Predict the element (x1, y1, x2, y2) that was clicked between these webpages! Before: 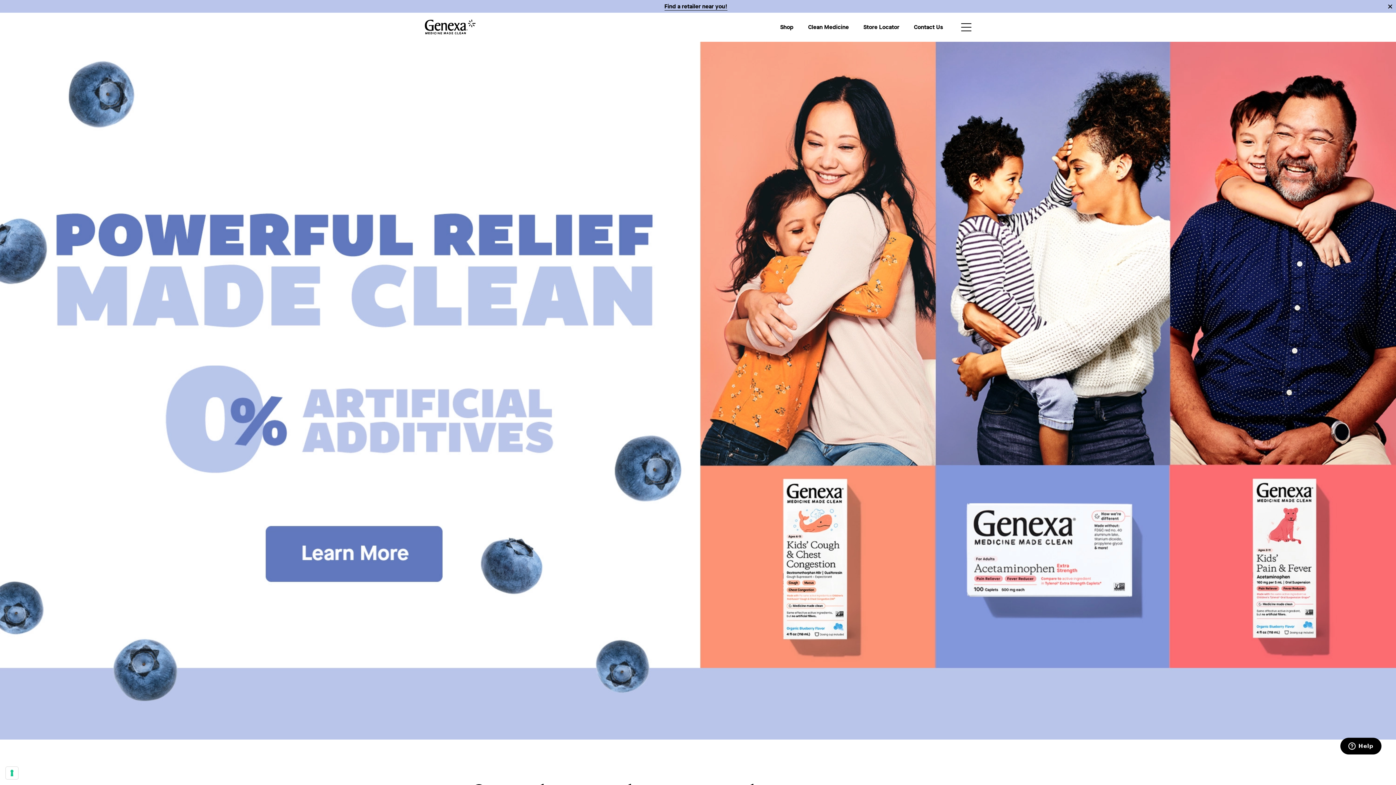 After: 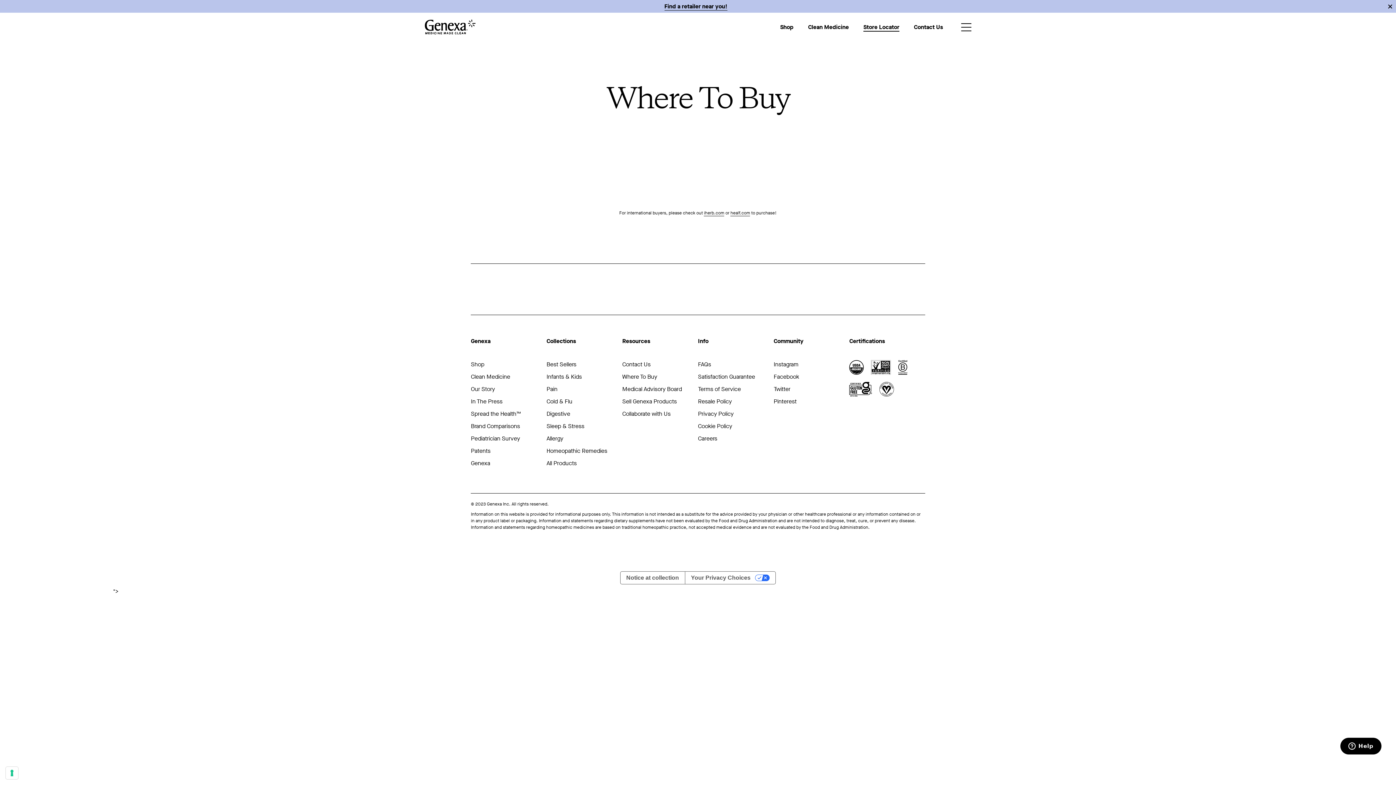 Action: label: Store Locator bbox: (856, 16, 906, 38)